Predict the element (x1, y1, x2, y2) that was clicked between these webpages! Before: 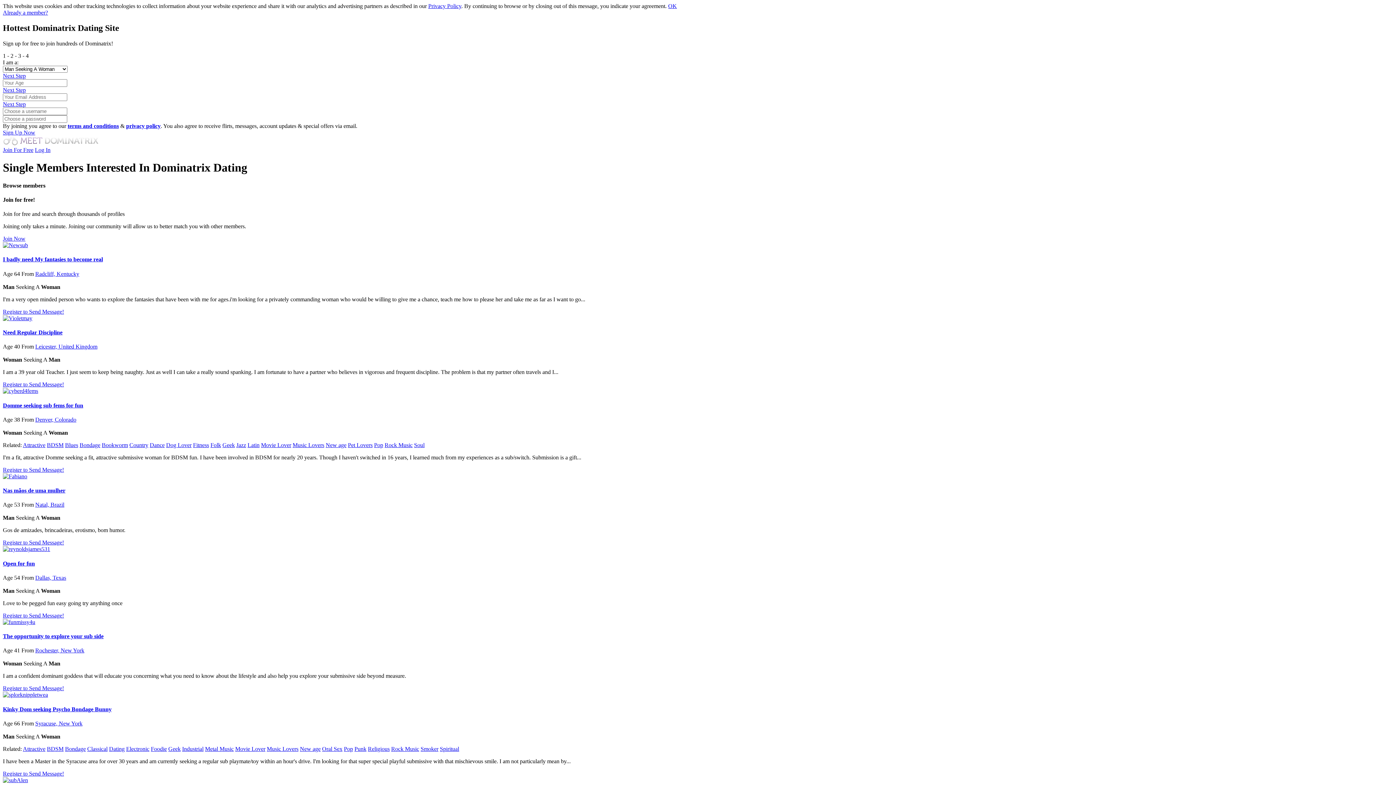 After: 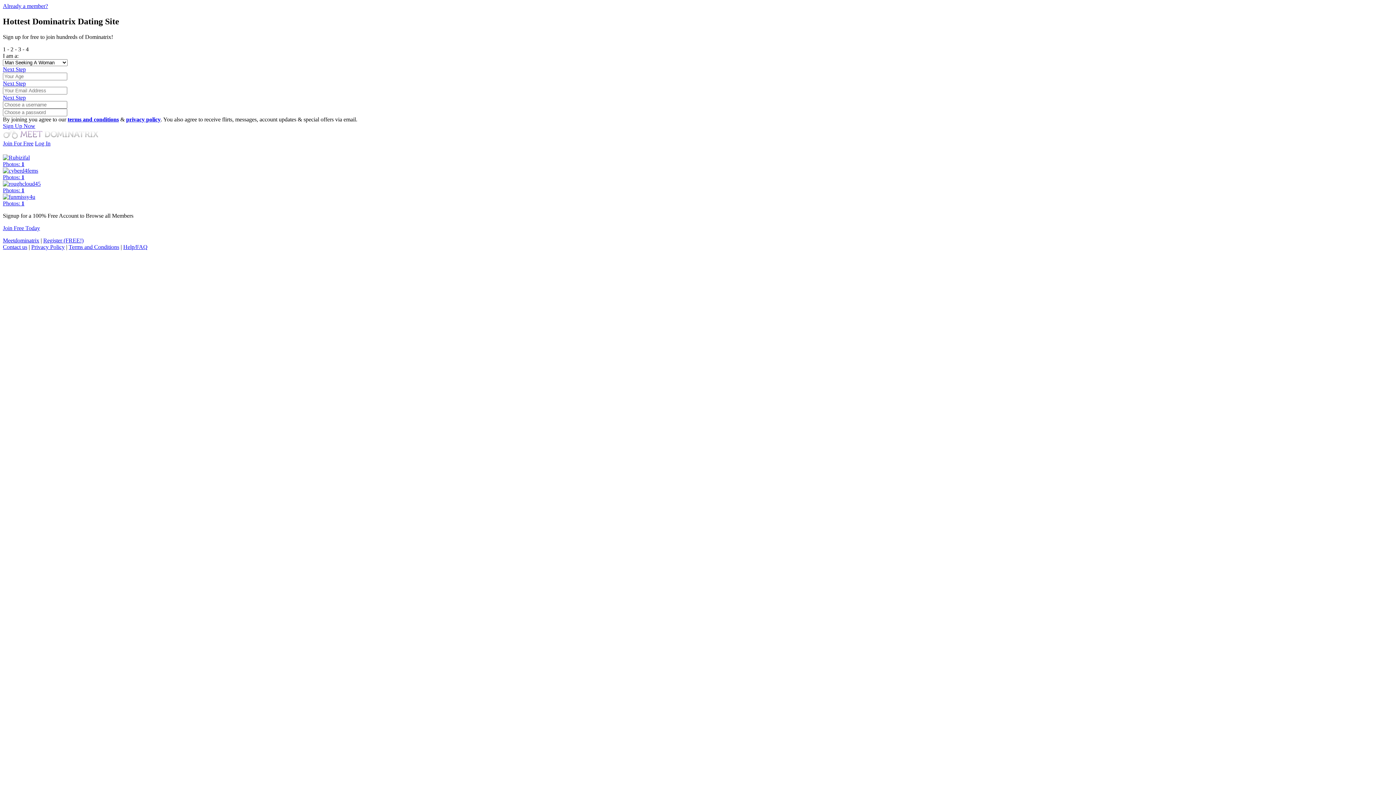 Action: label: Soul bbox: (414, 442, 424, 448)